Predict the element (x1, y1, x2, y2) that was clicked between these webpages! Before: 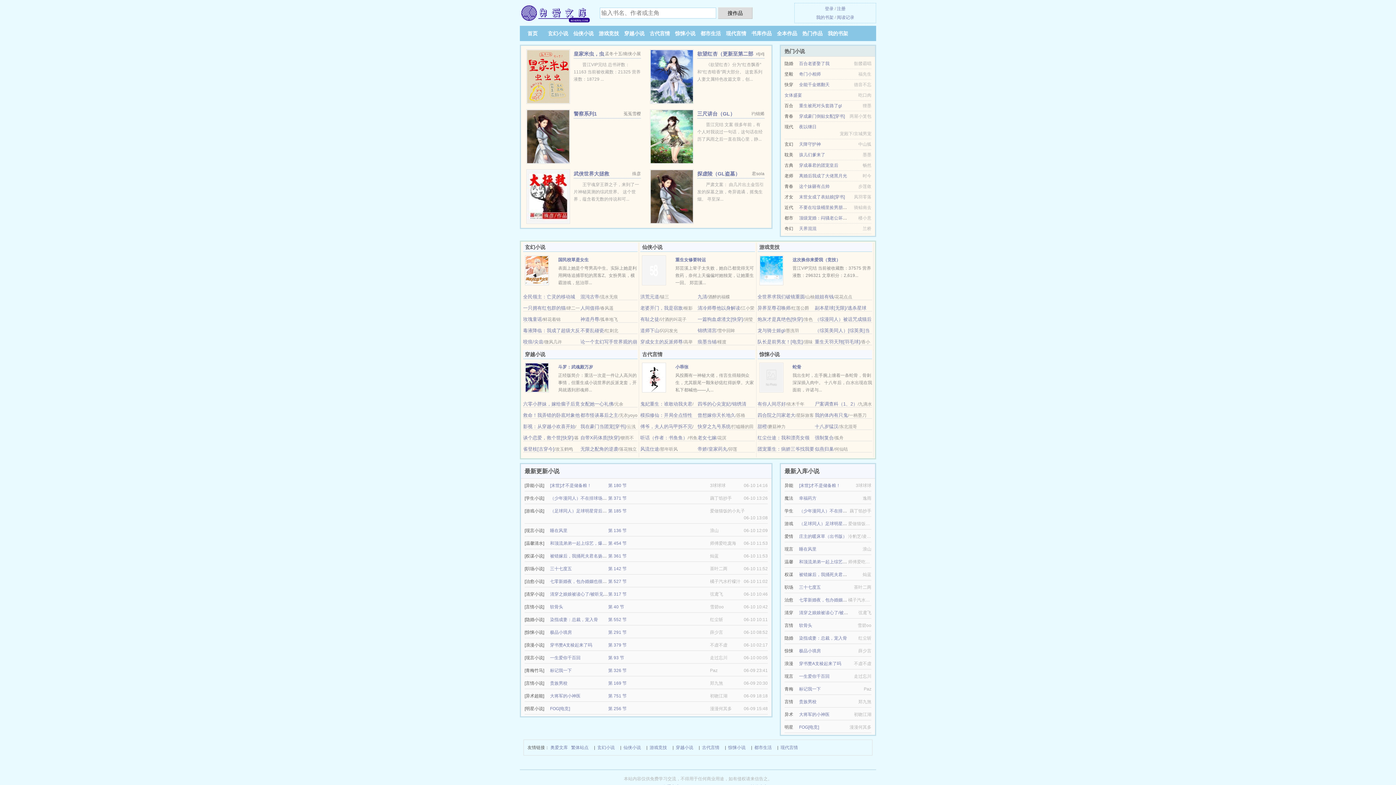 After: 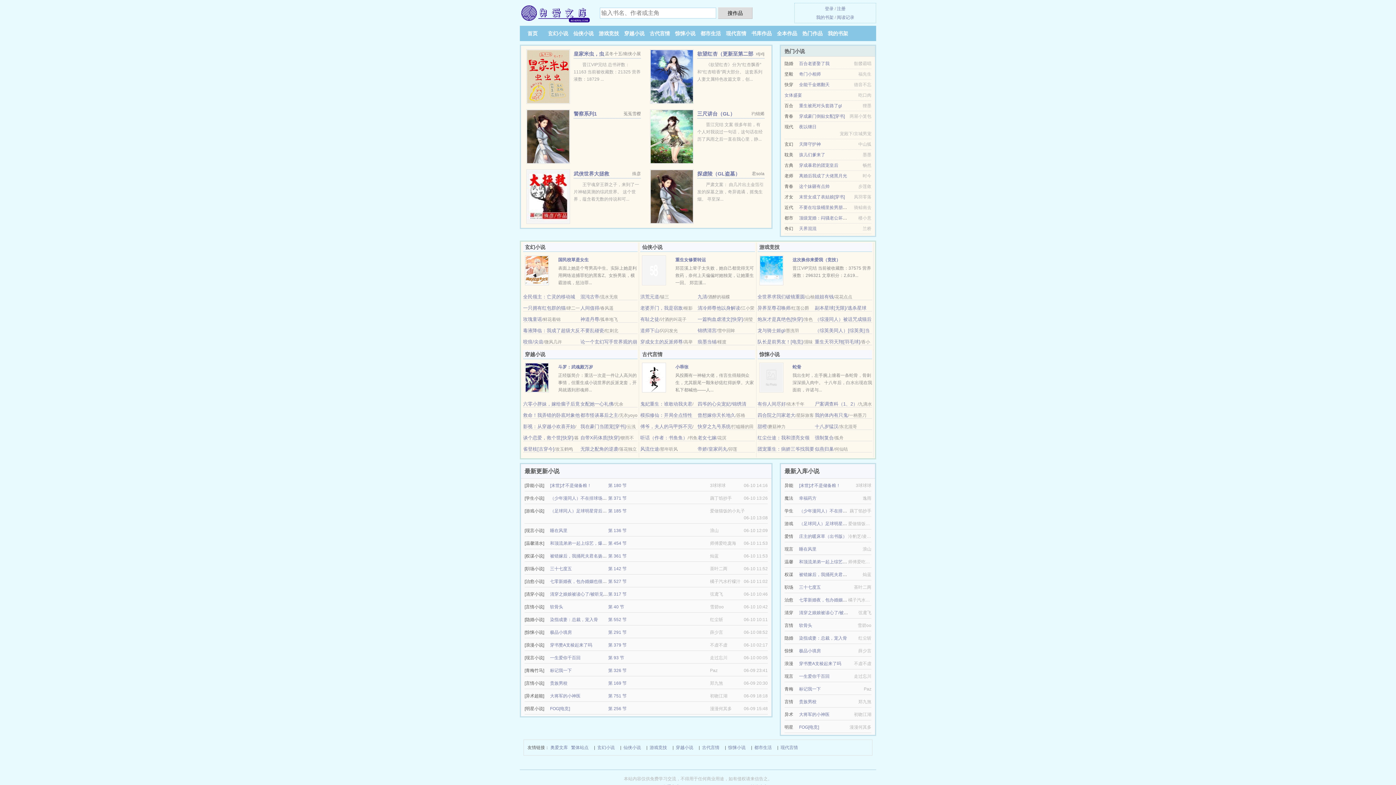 Action: label: 玄幻小说 bbox: (548, 30, 568, 36)